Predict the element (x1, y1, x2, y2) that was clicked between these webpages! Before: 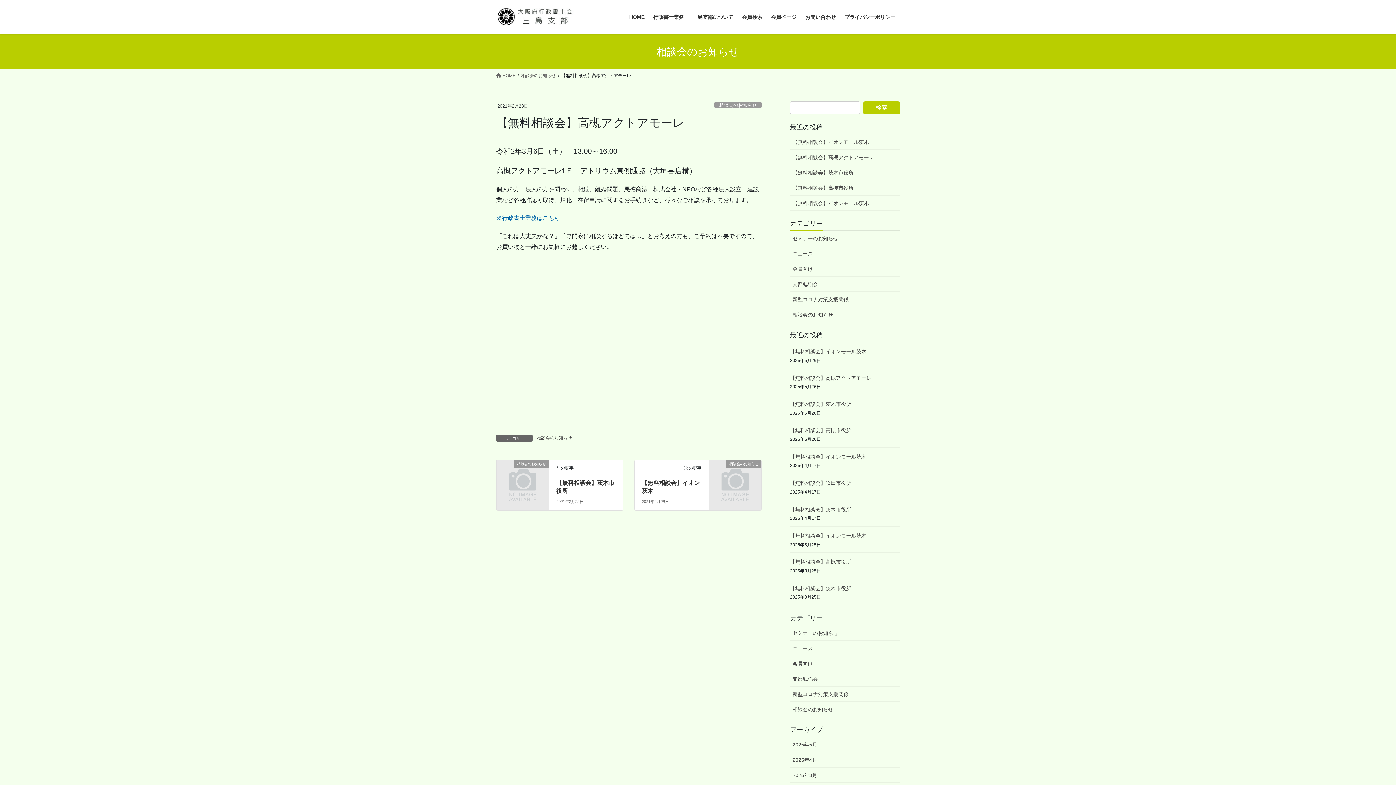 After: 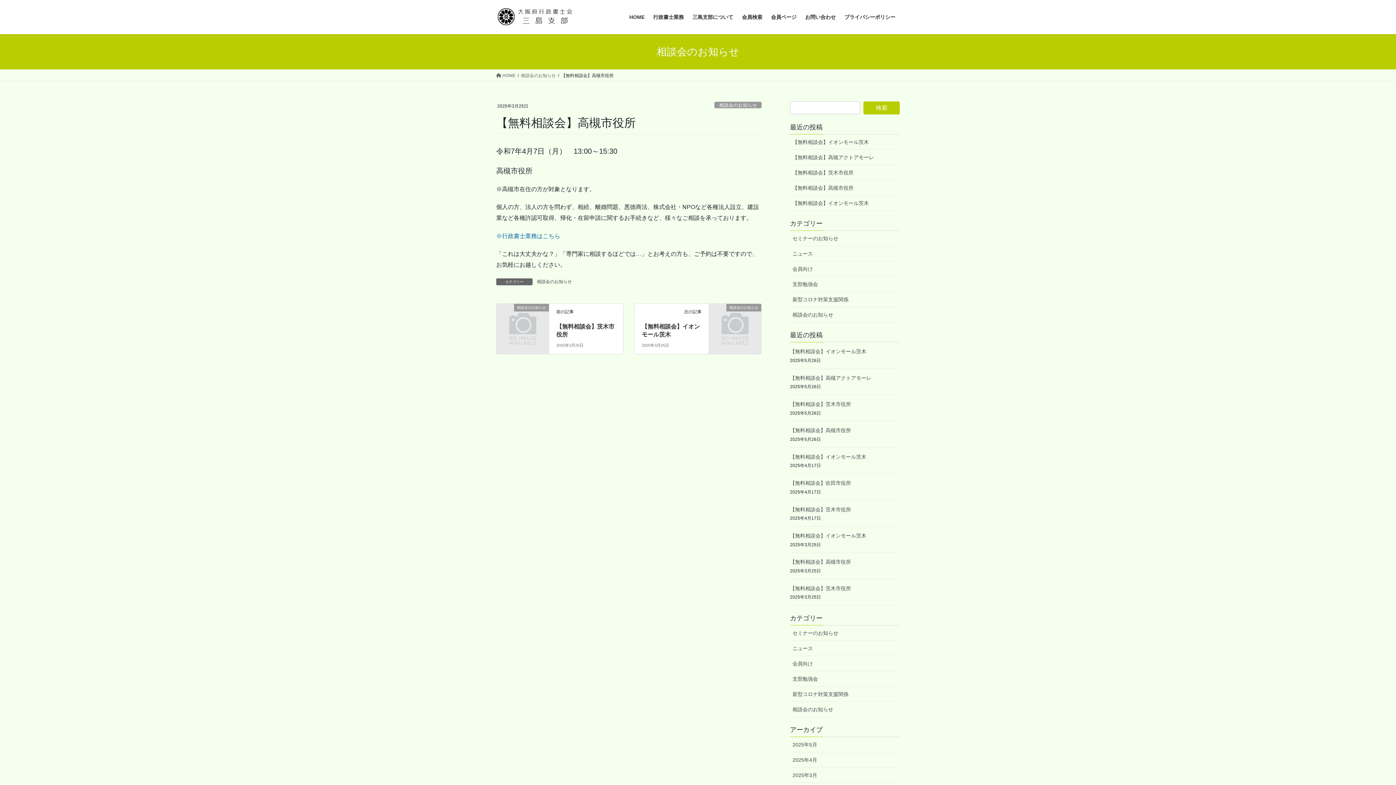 Action: bbox: (790, 559, 851, 565) label: 【無料相談会】高槻市役所